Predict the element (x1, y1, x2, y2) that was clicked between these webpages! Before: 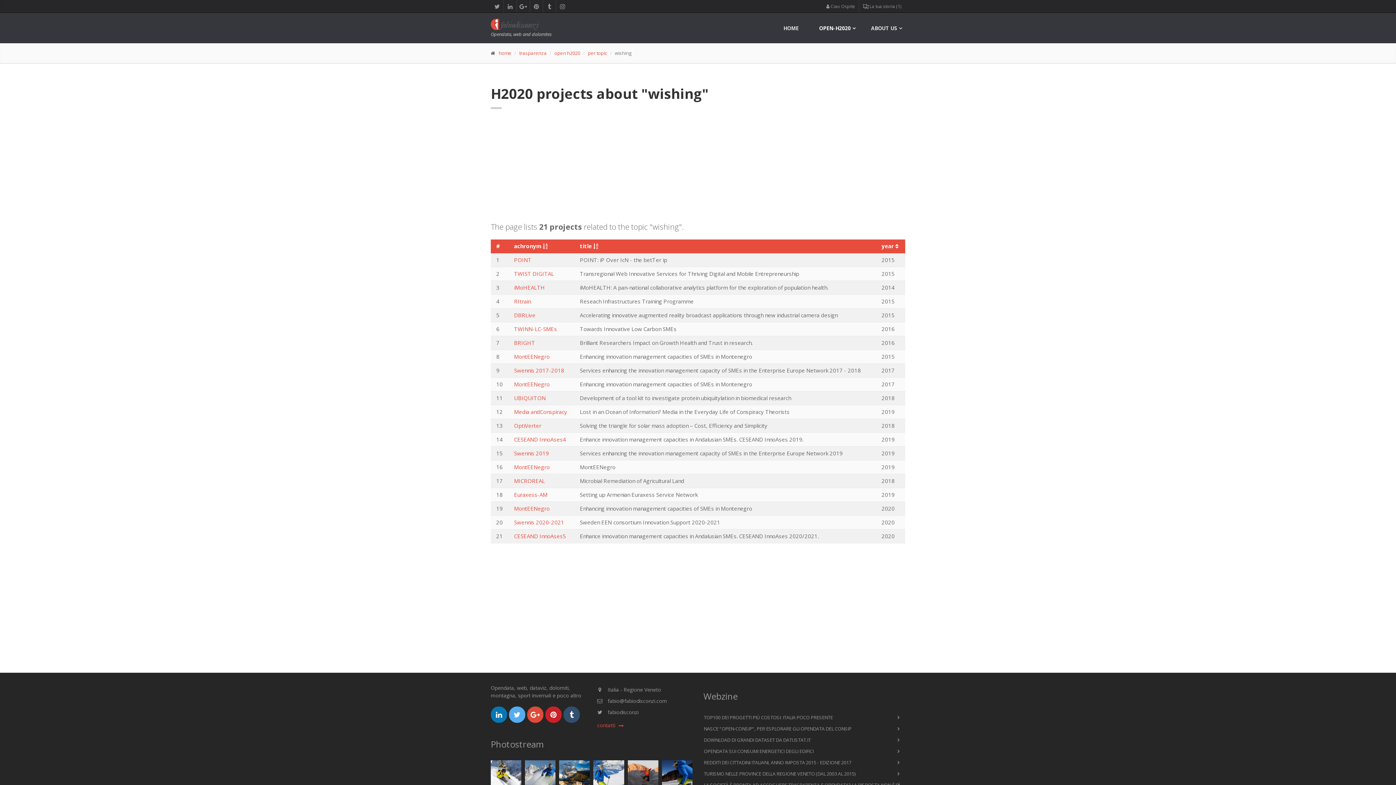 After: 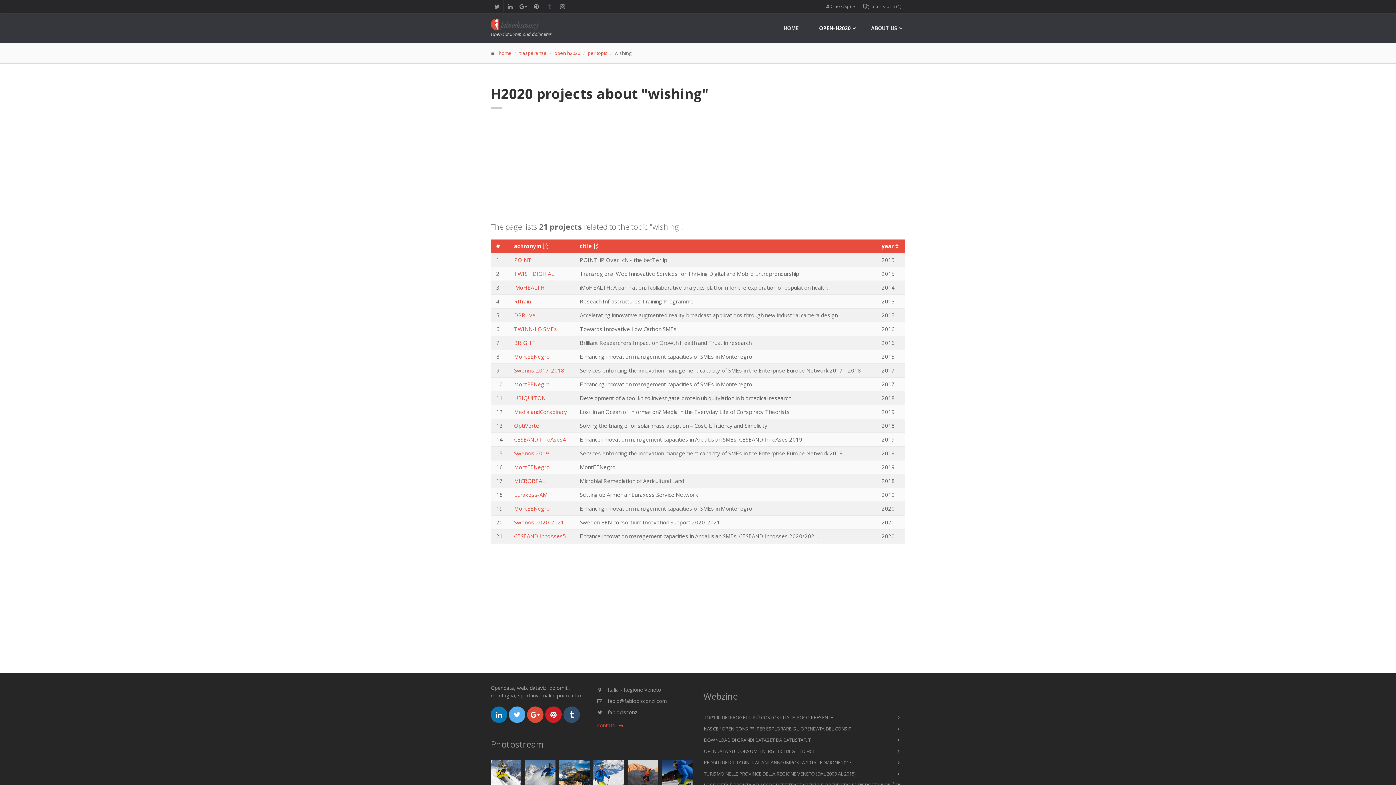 Action: bbox: (545, 1, 554, 12)